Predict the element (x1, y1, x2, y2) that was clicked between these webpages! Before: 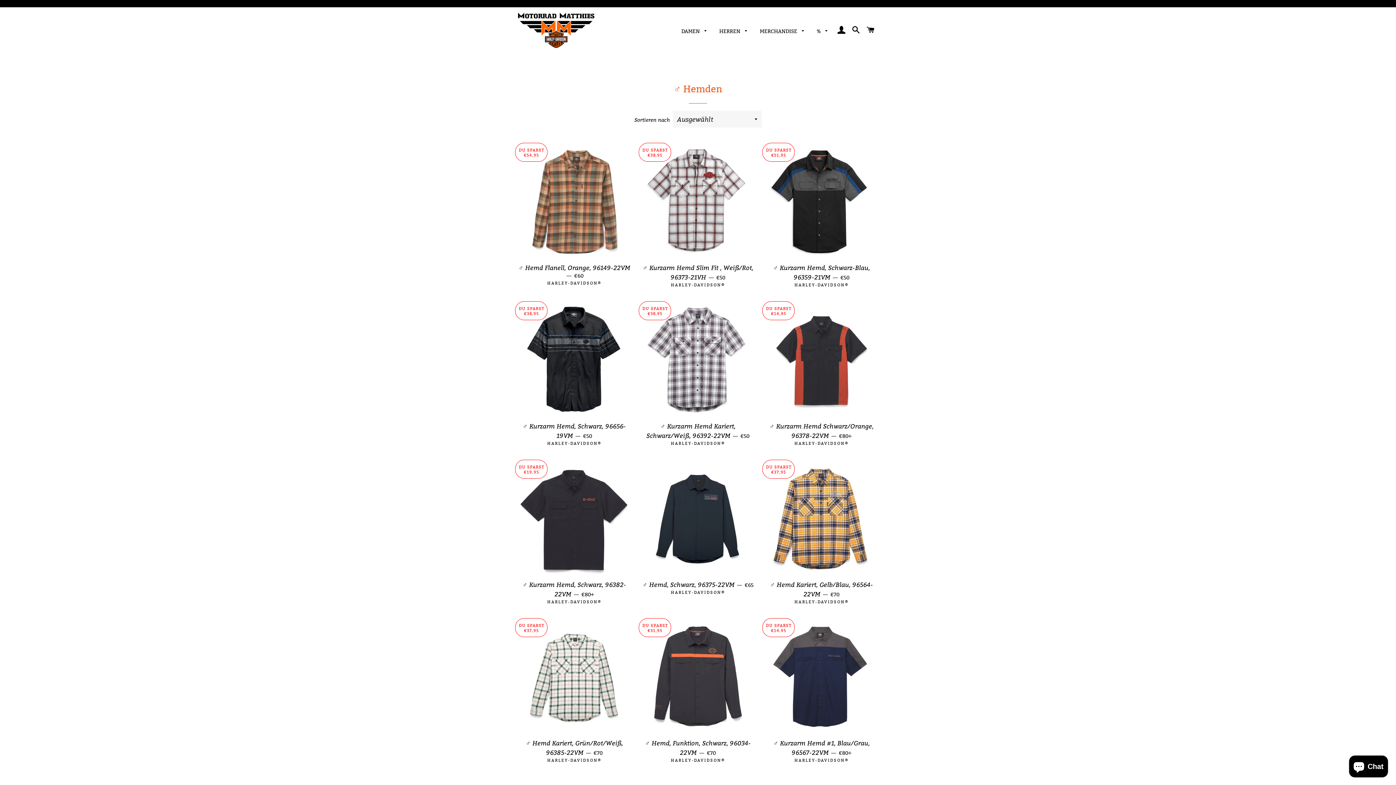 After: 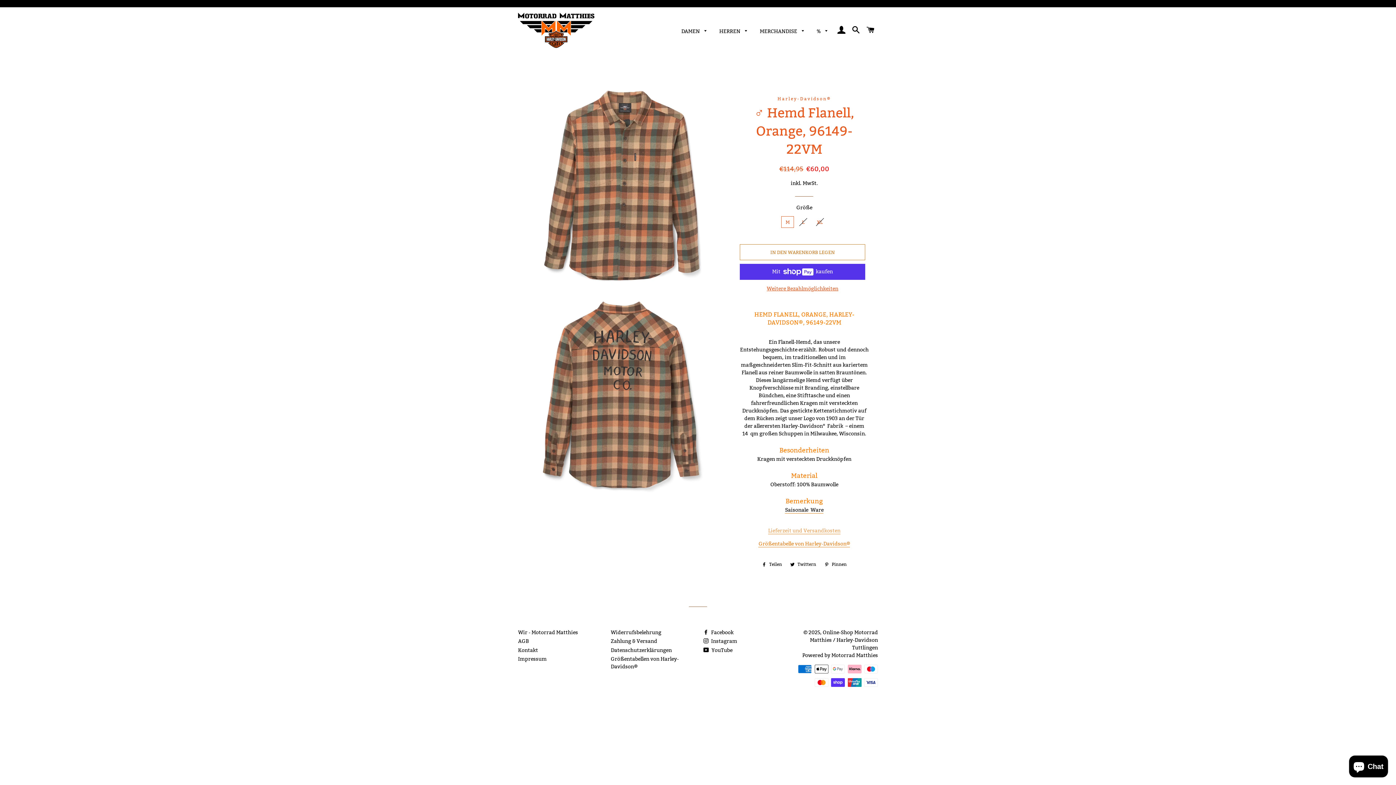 Action: bbox: (518, 145, 630, 258)